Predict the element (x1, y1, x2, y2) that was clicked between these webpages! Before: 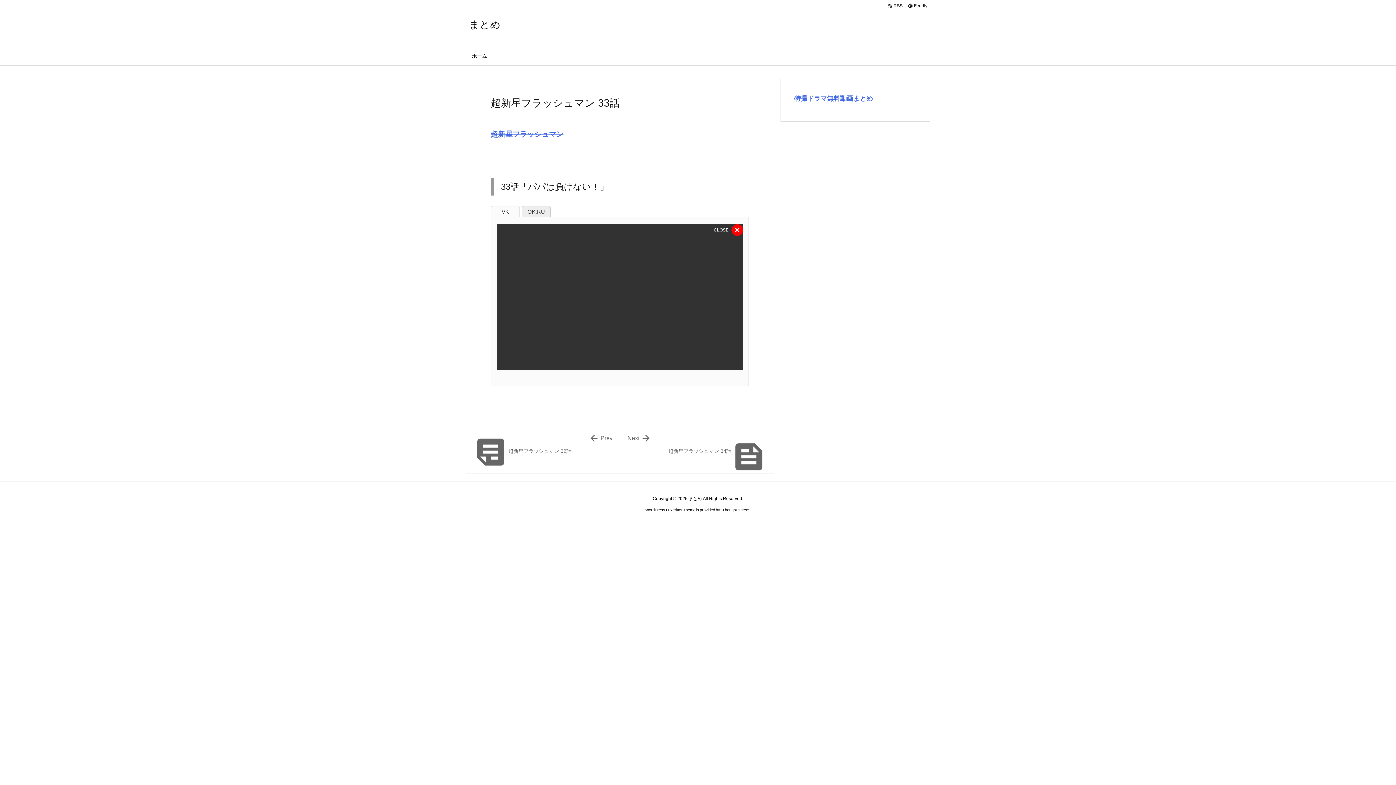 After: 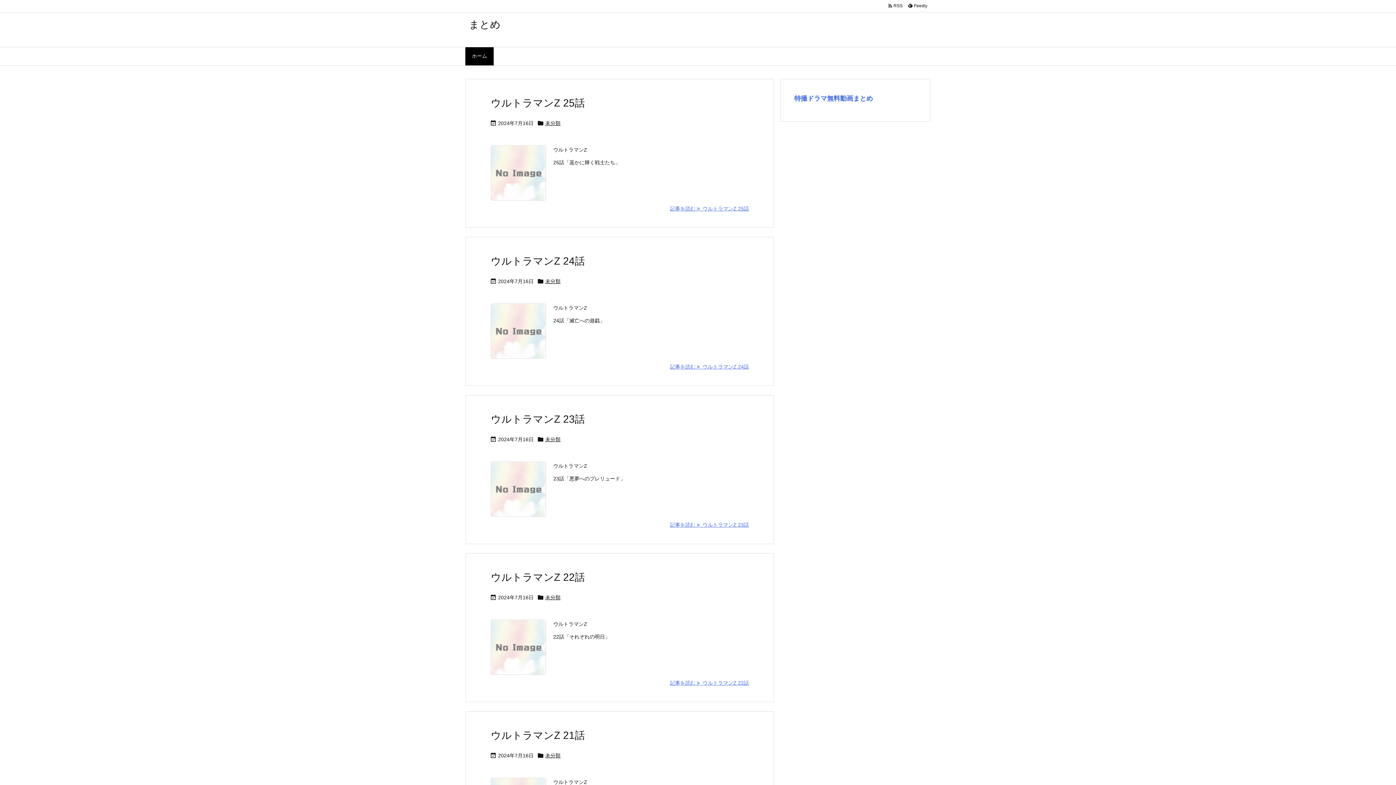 Action: label: ホーム bbox: (465, 47, 493, 65)